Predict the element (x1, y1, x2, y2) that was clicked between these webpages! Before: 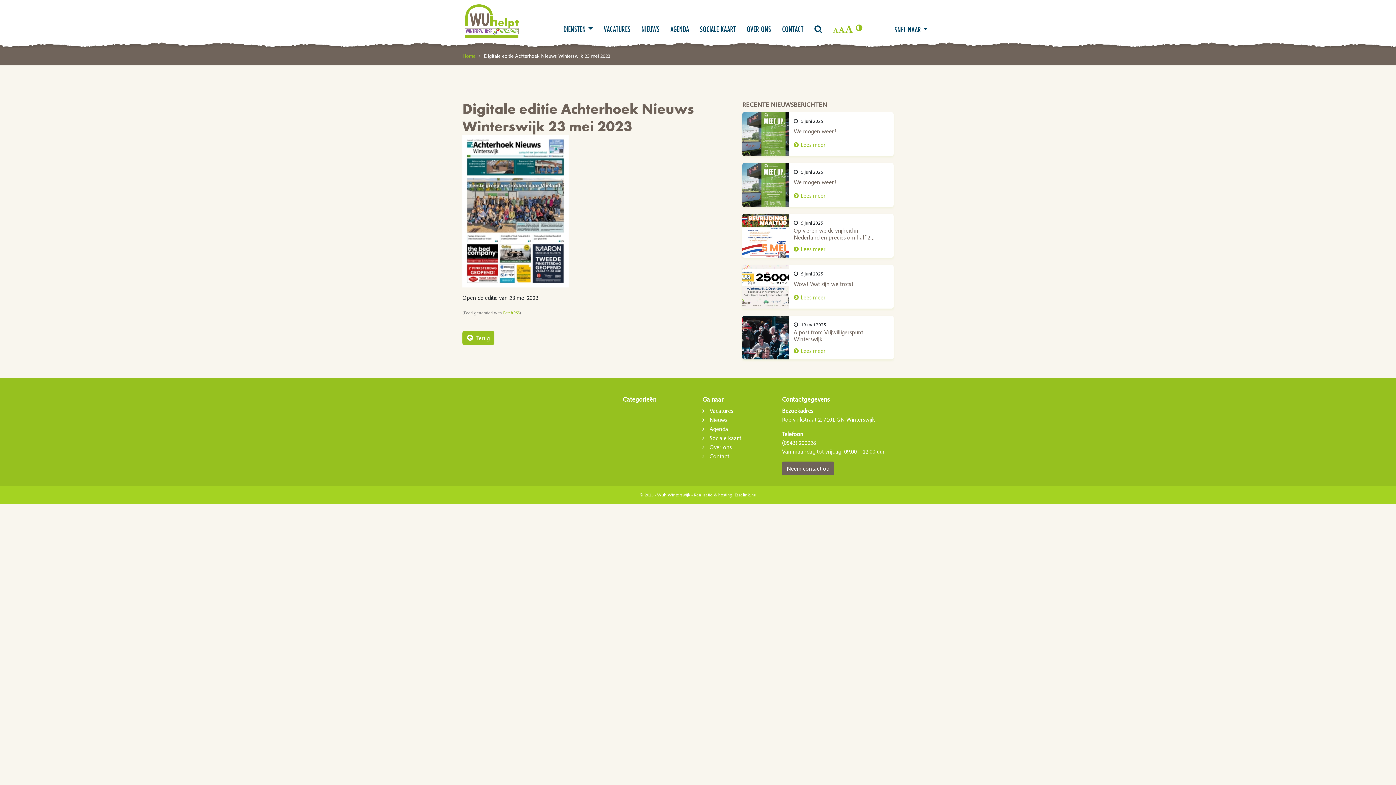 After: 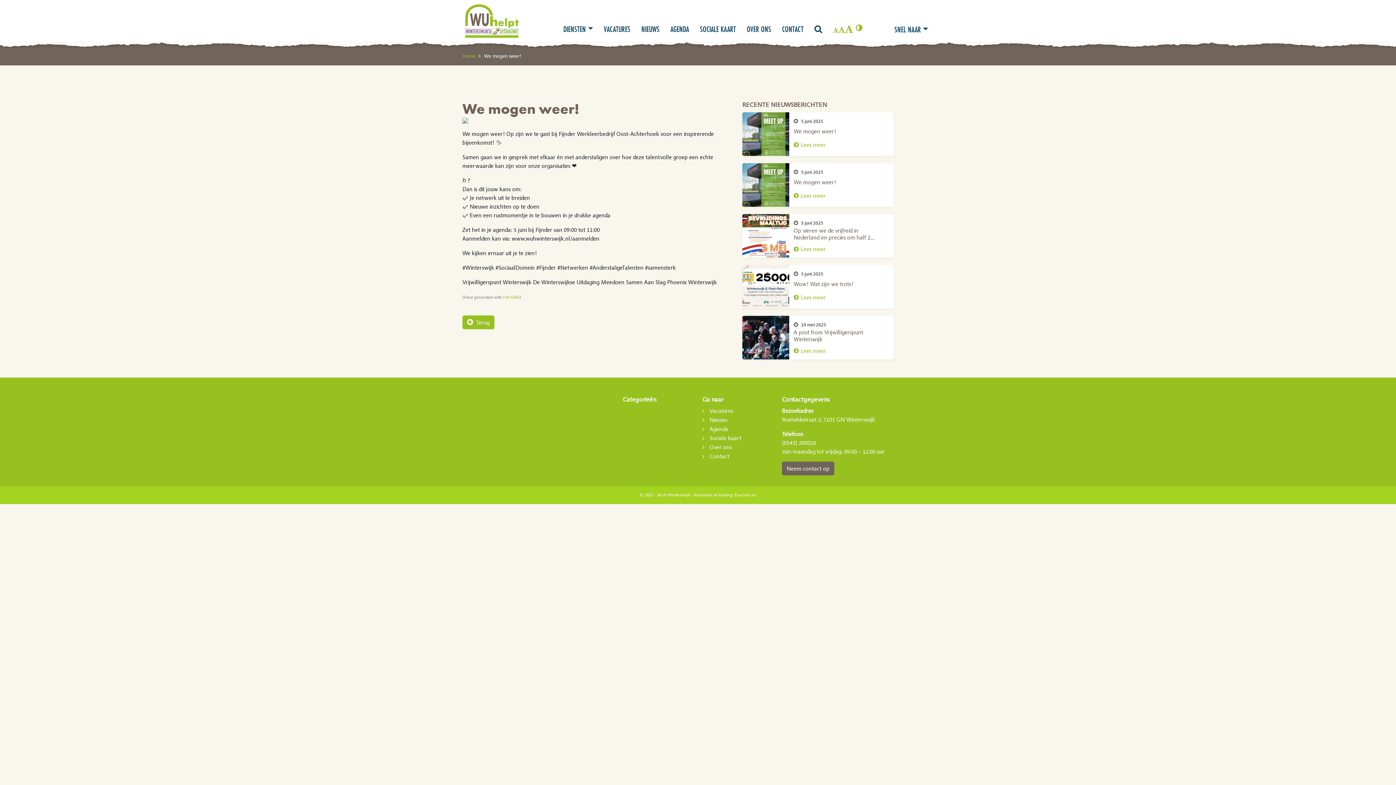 Action: bbox: (742, 132, 789, 139) label: We mogen weer!